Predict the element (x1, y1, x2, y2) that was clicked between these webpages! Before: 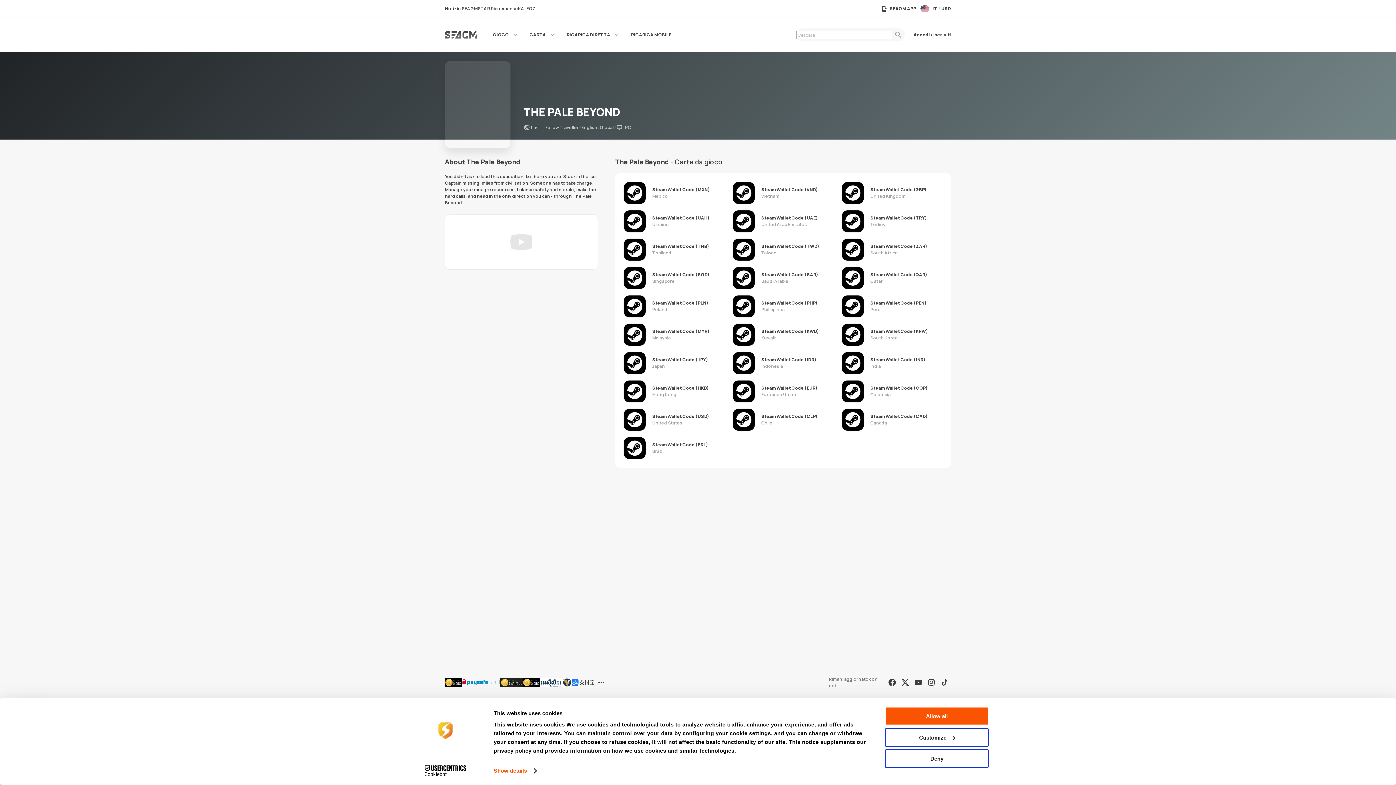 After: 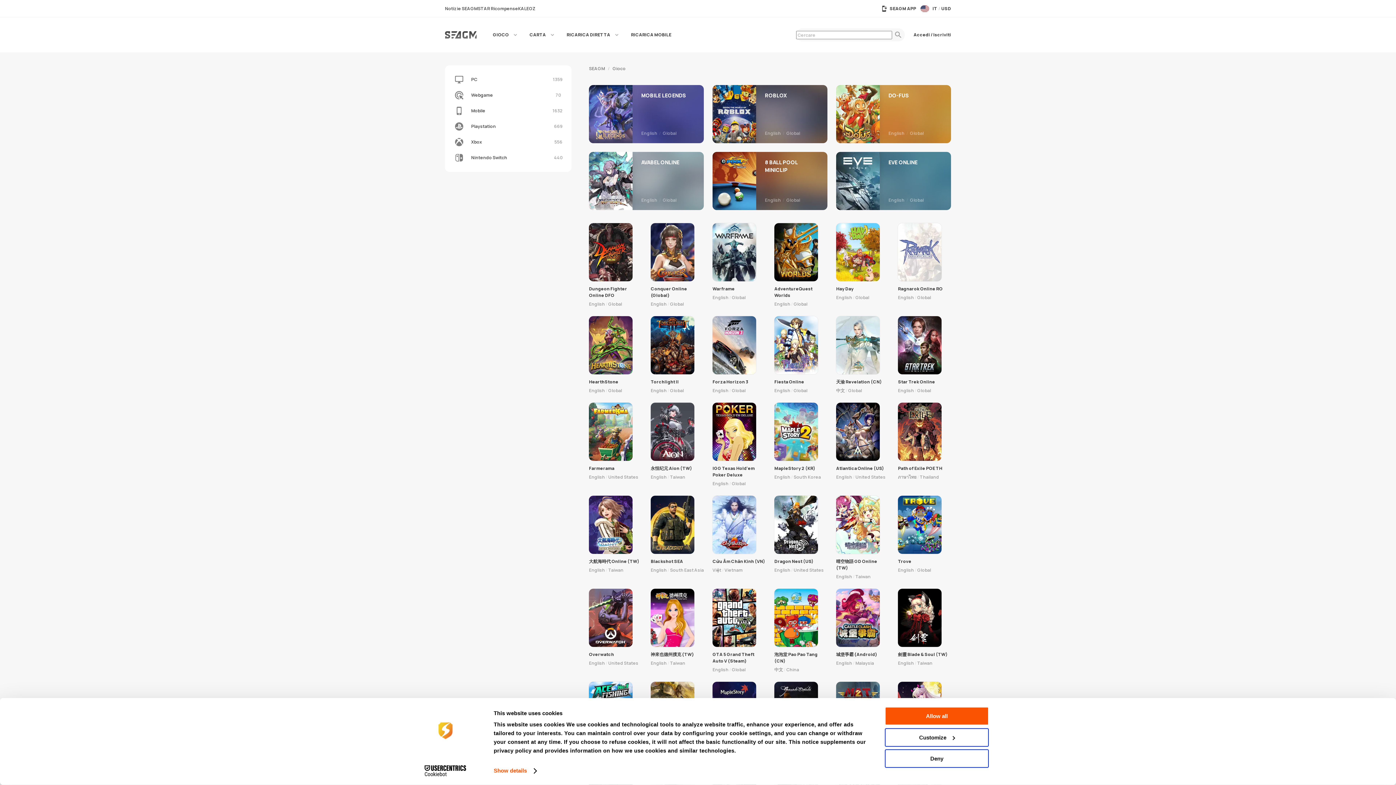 Action: label: GIOCO bbox: (485, 28, 512, 41)